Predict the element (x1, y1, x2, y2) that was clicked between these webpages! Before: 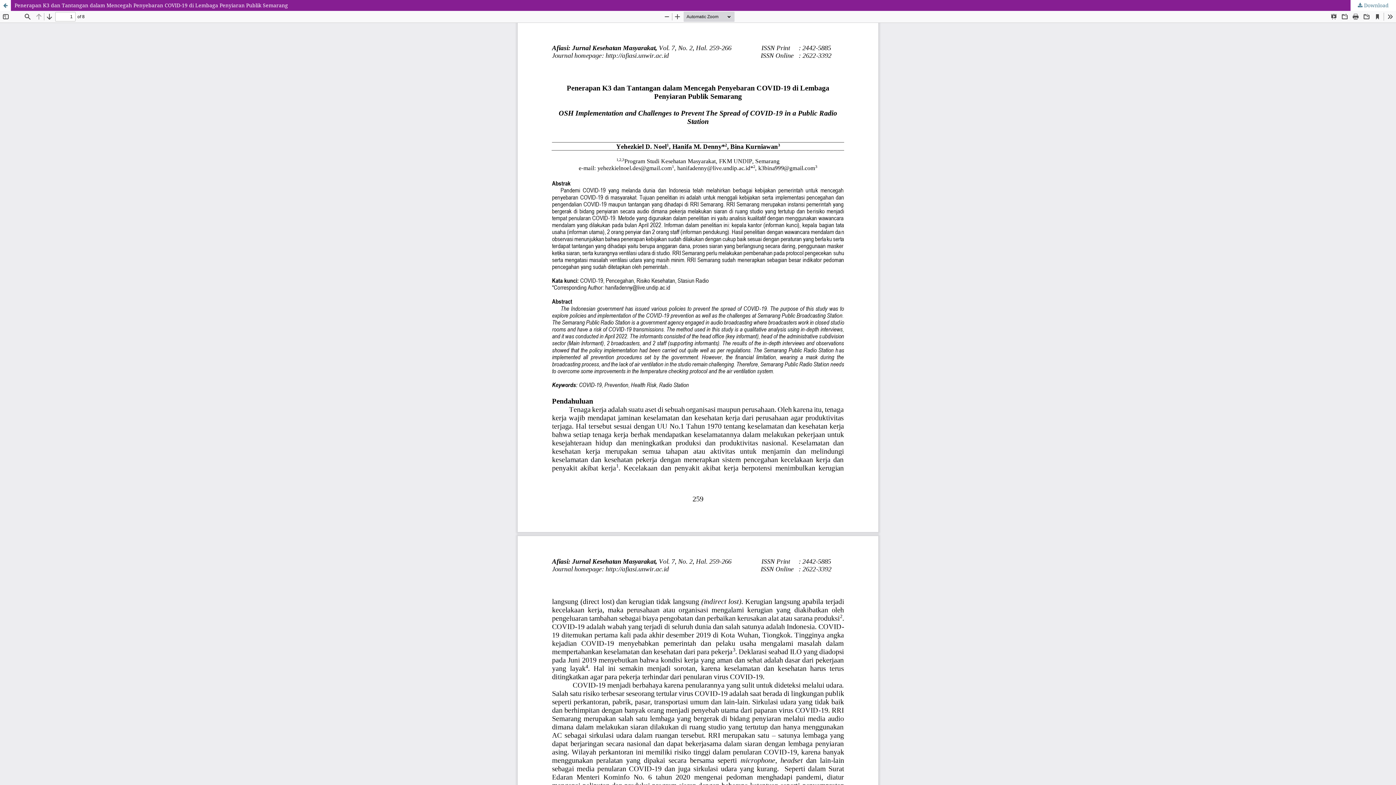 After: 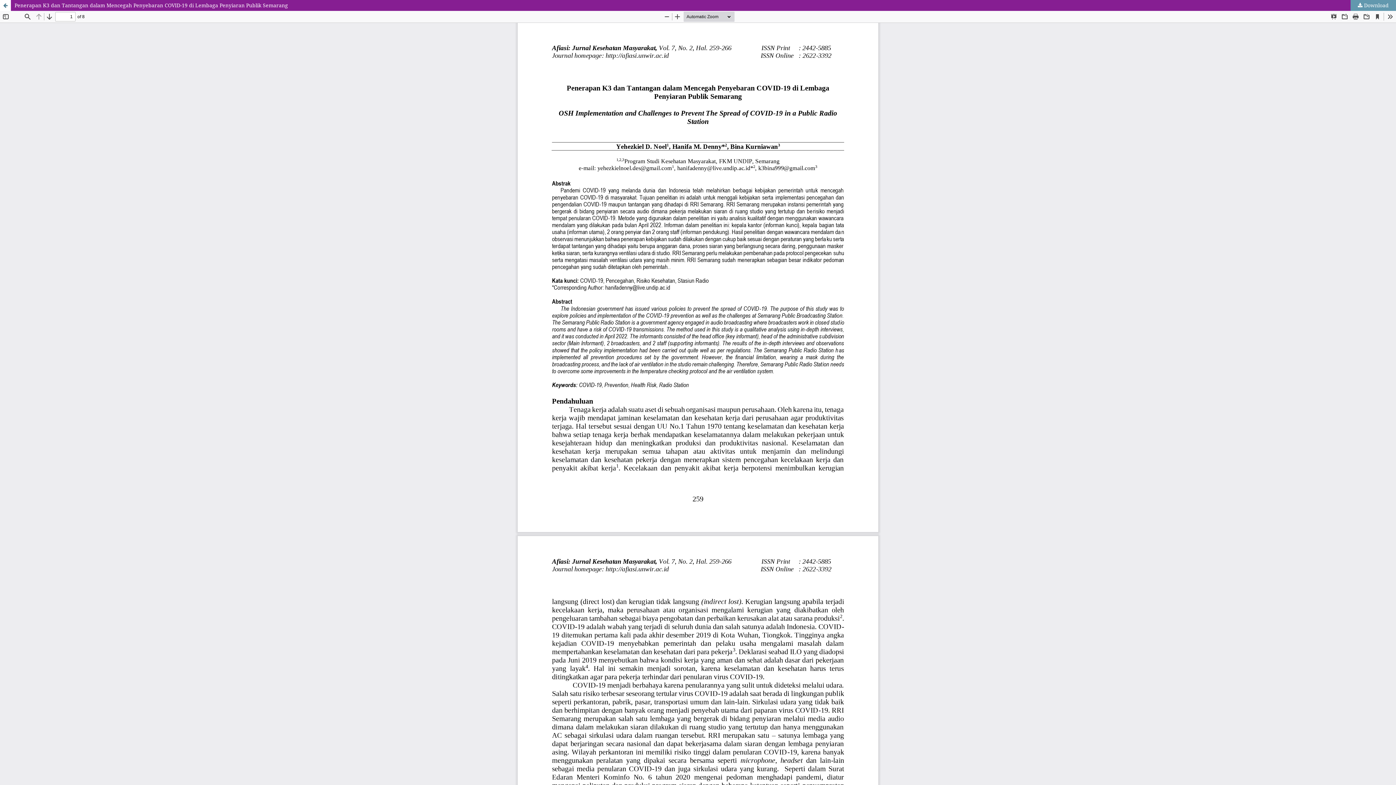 Action: bbox: (1350, 0, 1396, 10) label:  Download